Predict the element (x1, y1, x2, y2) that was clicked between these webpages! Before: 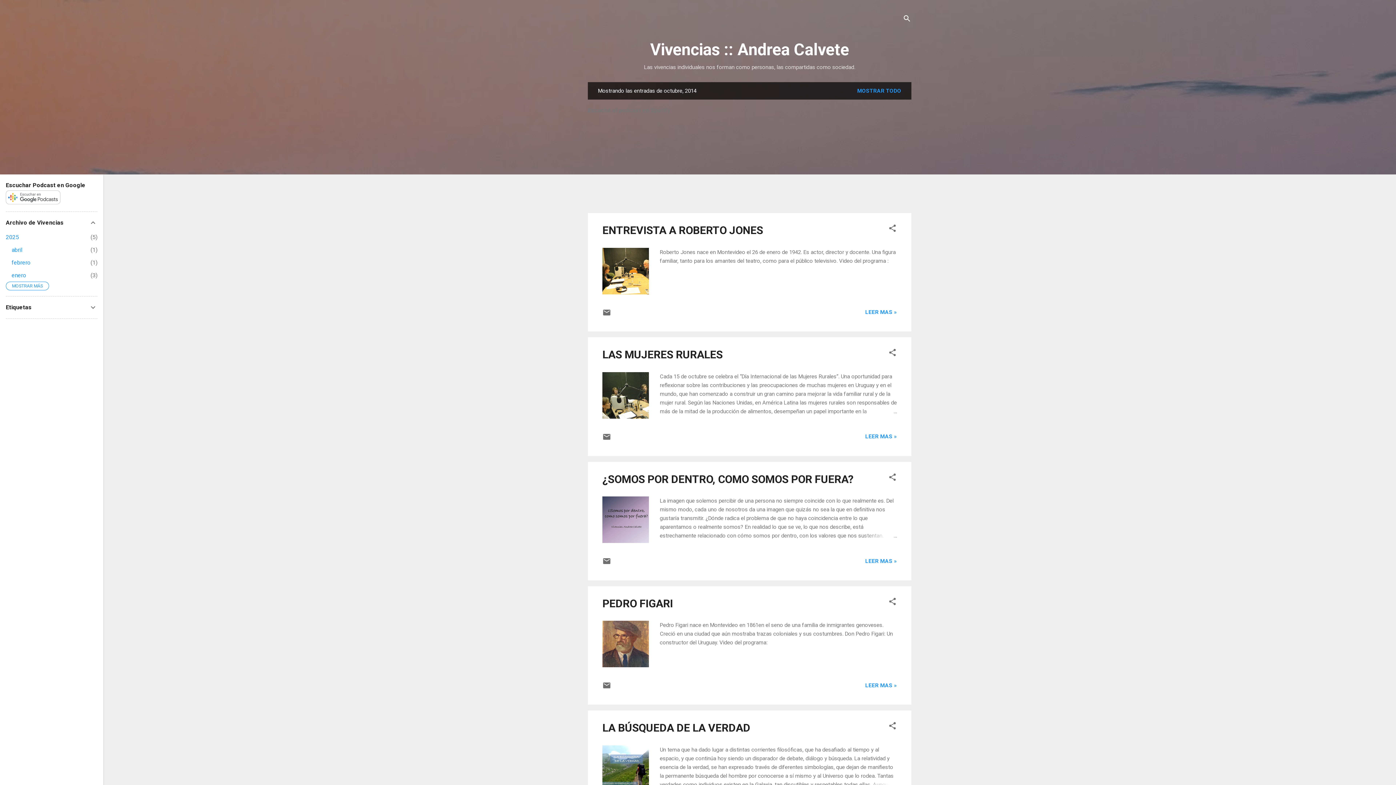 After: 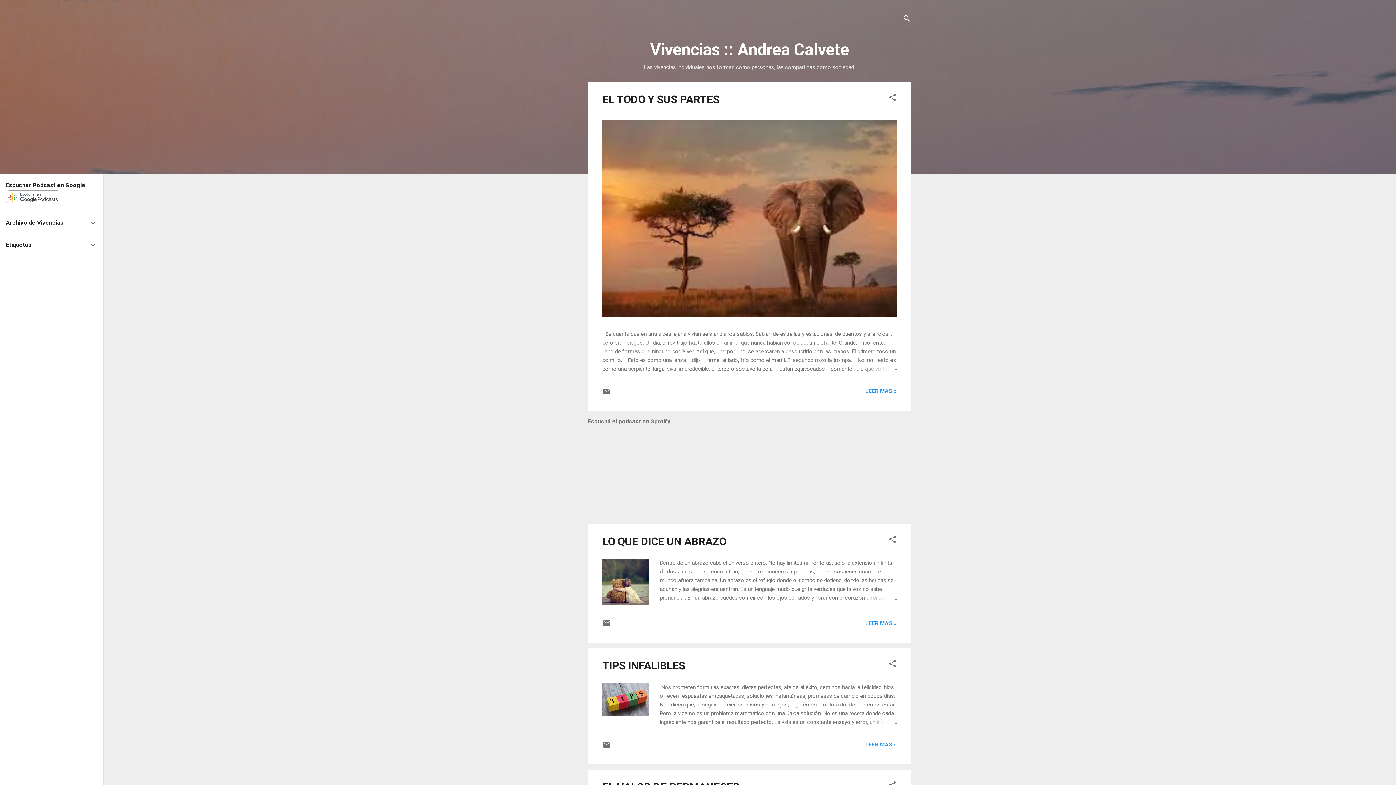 Action: label: Vivencias :: Andrea Calvete bbox: (650, 40, 849, 59)